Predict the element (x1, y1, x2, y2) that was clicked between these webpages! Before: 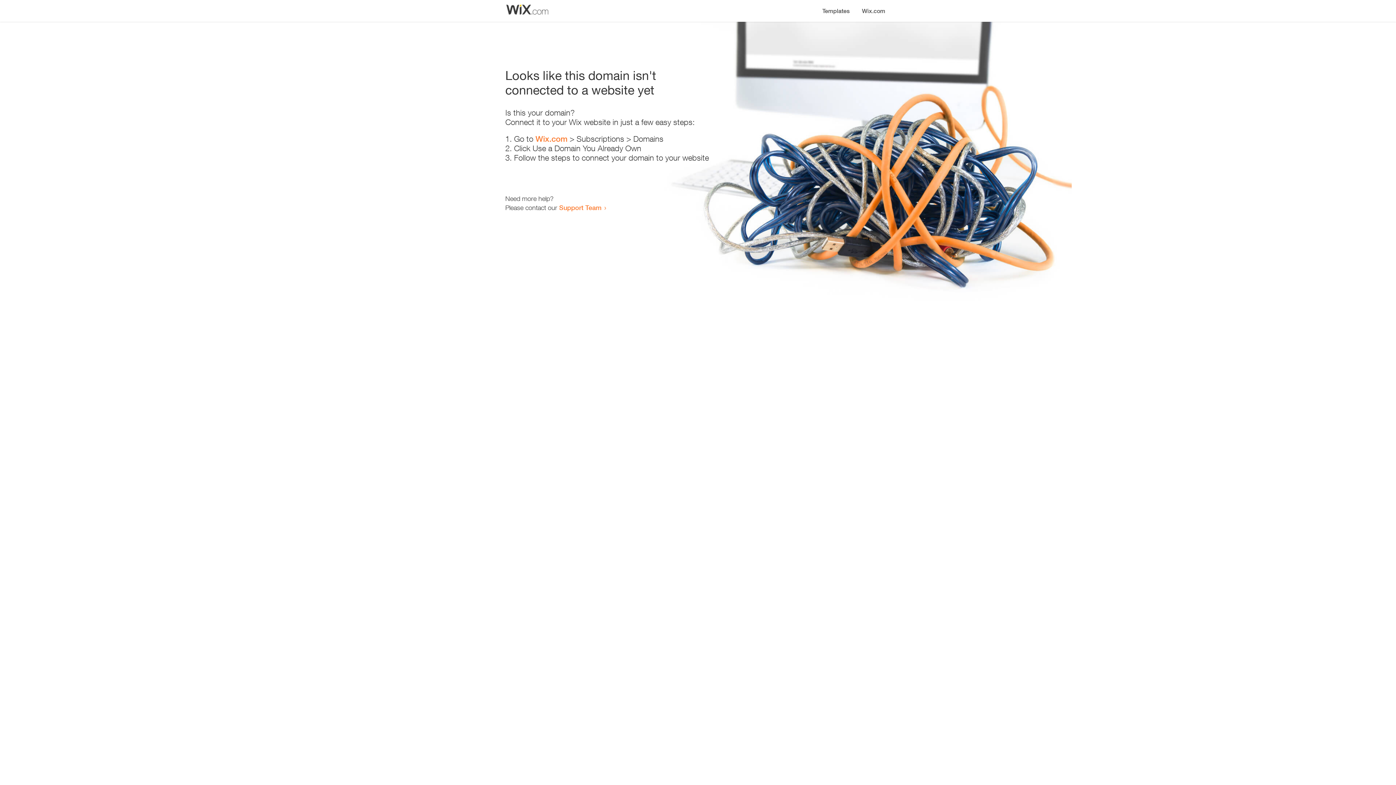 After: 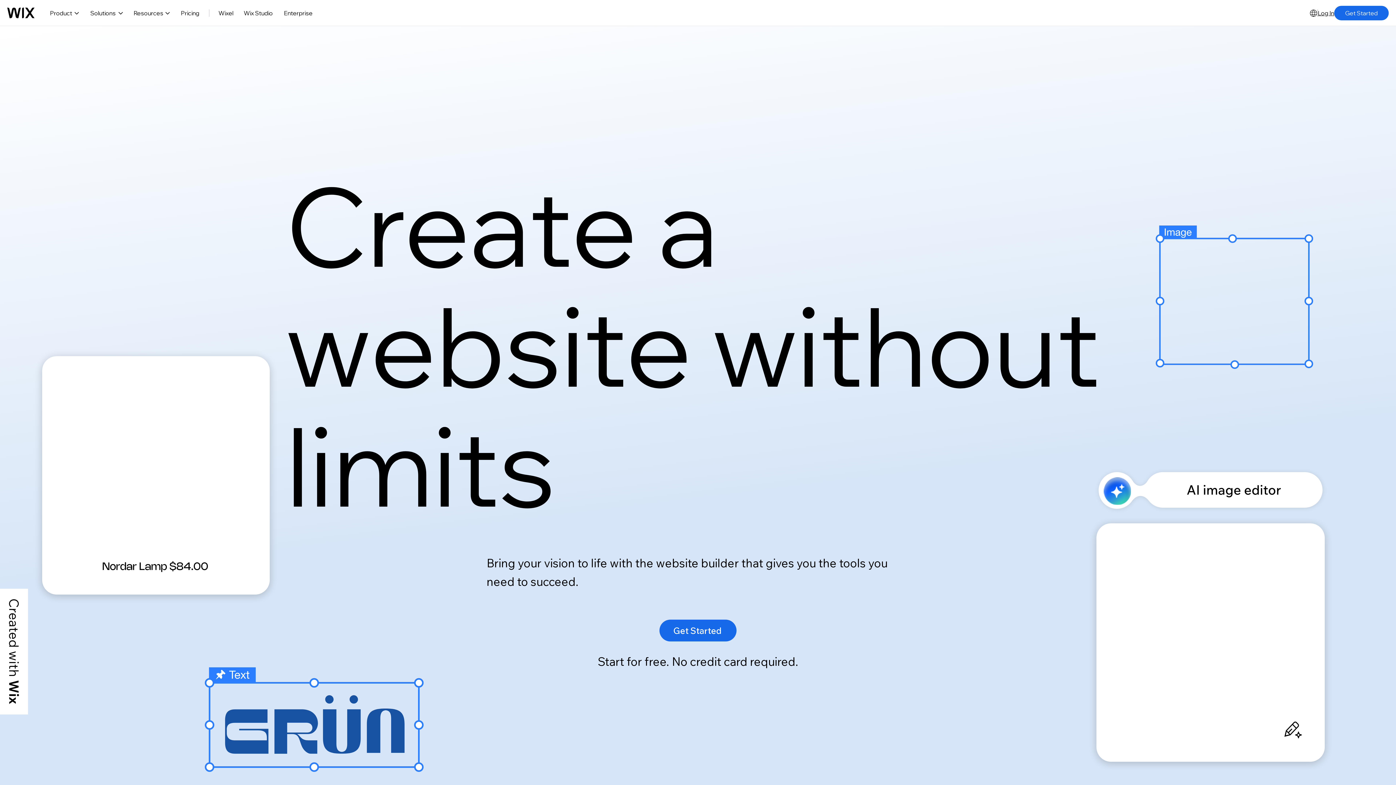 Action: bbox: (856, 0, 890, 14) label: Wix.com